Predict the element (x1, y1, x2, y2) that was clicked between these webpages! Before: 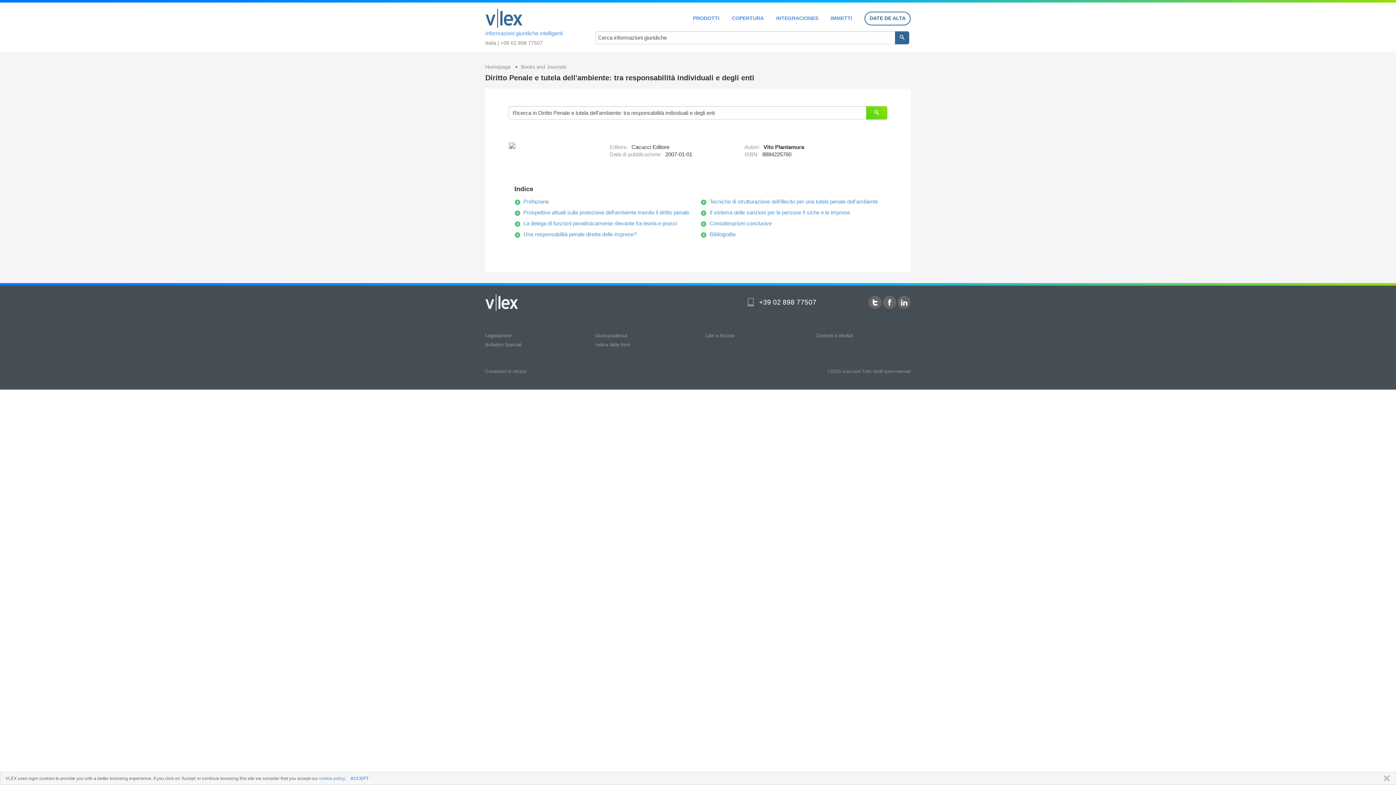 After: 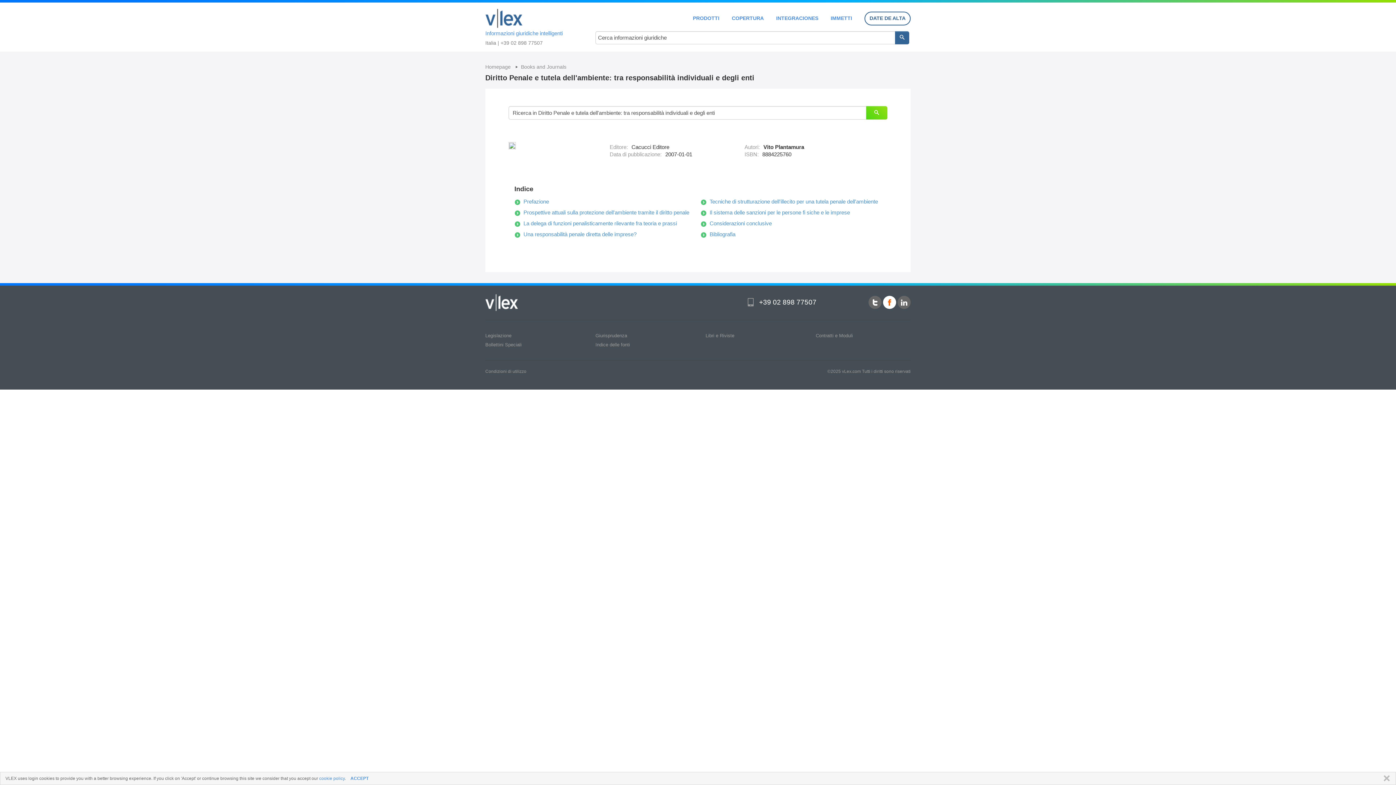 Action: bbox: (883, 296, 896, 309)